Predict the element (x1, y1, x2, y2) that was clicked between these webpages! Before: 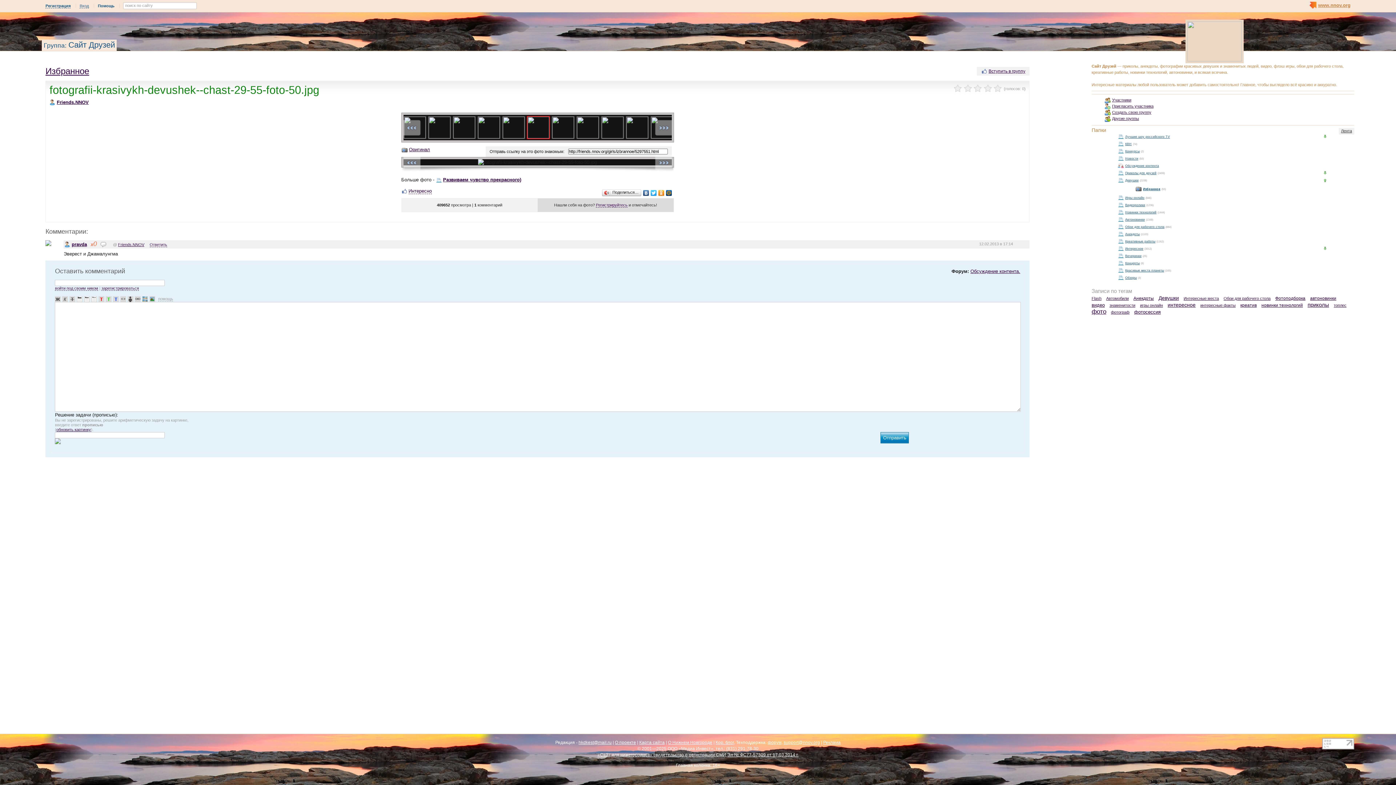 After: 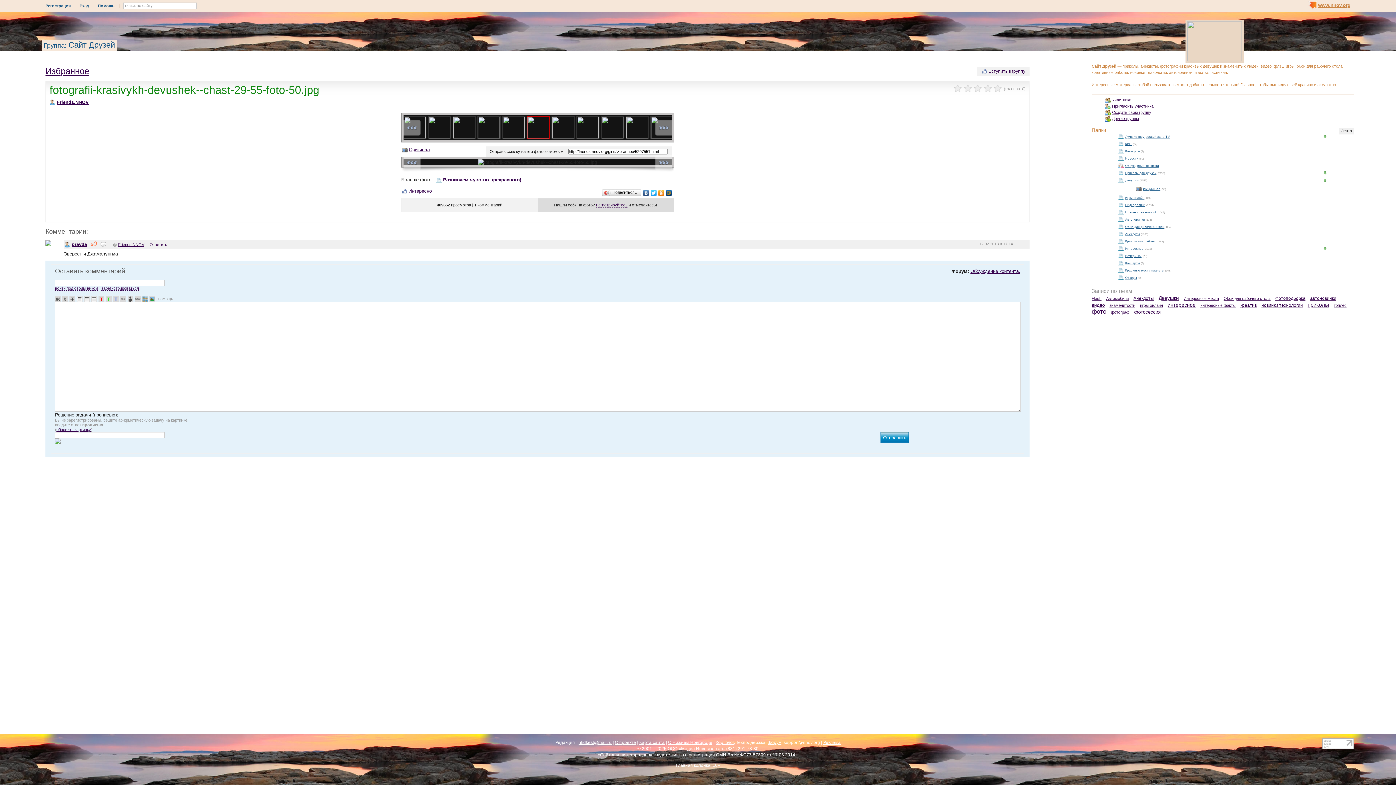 Action: label: support@nnov.org bbox: (783, 740, 820, 745)